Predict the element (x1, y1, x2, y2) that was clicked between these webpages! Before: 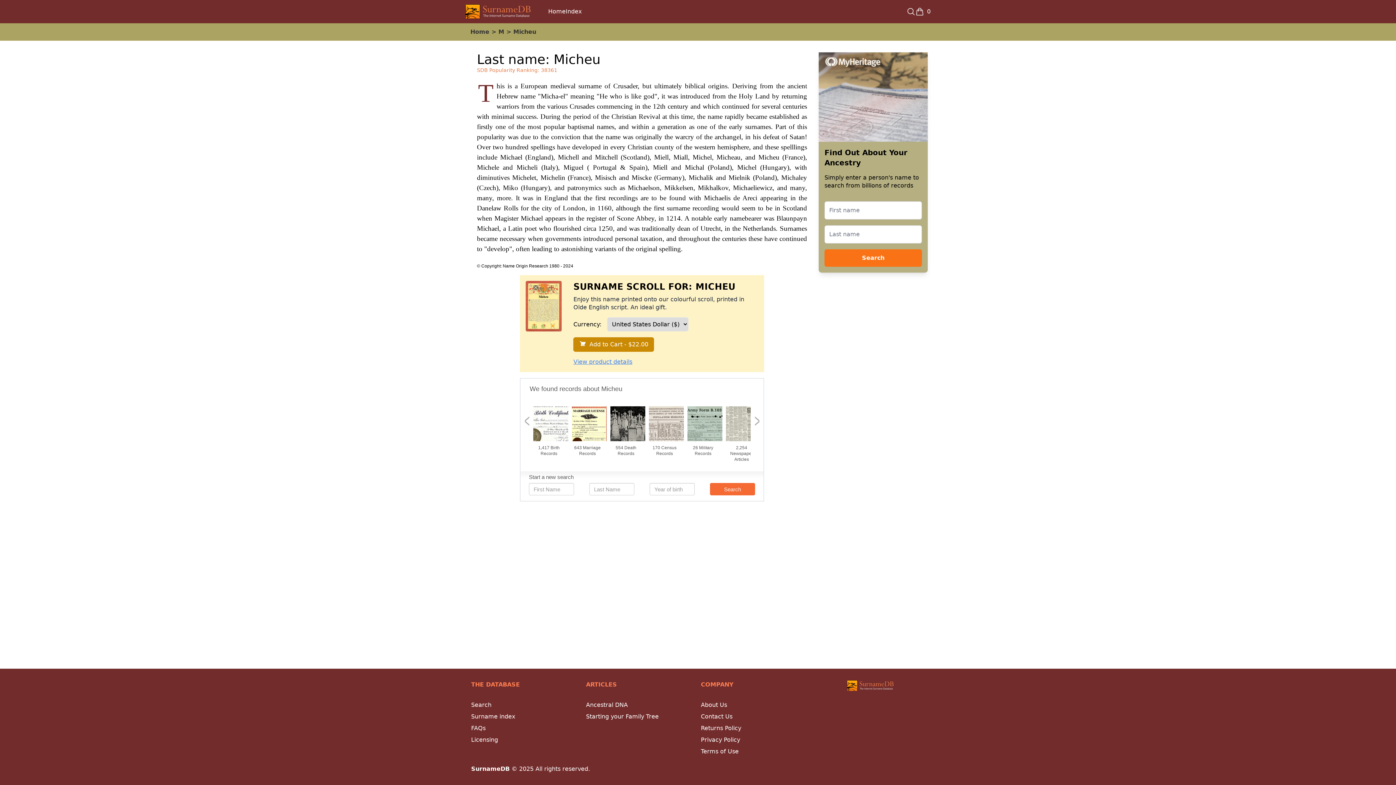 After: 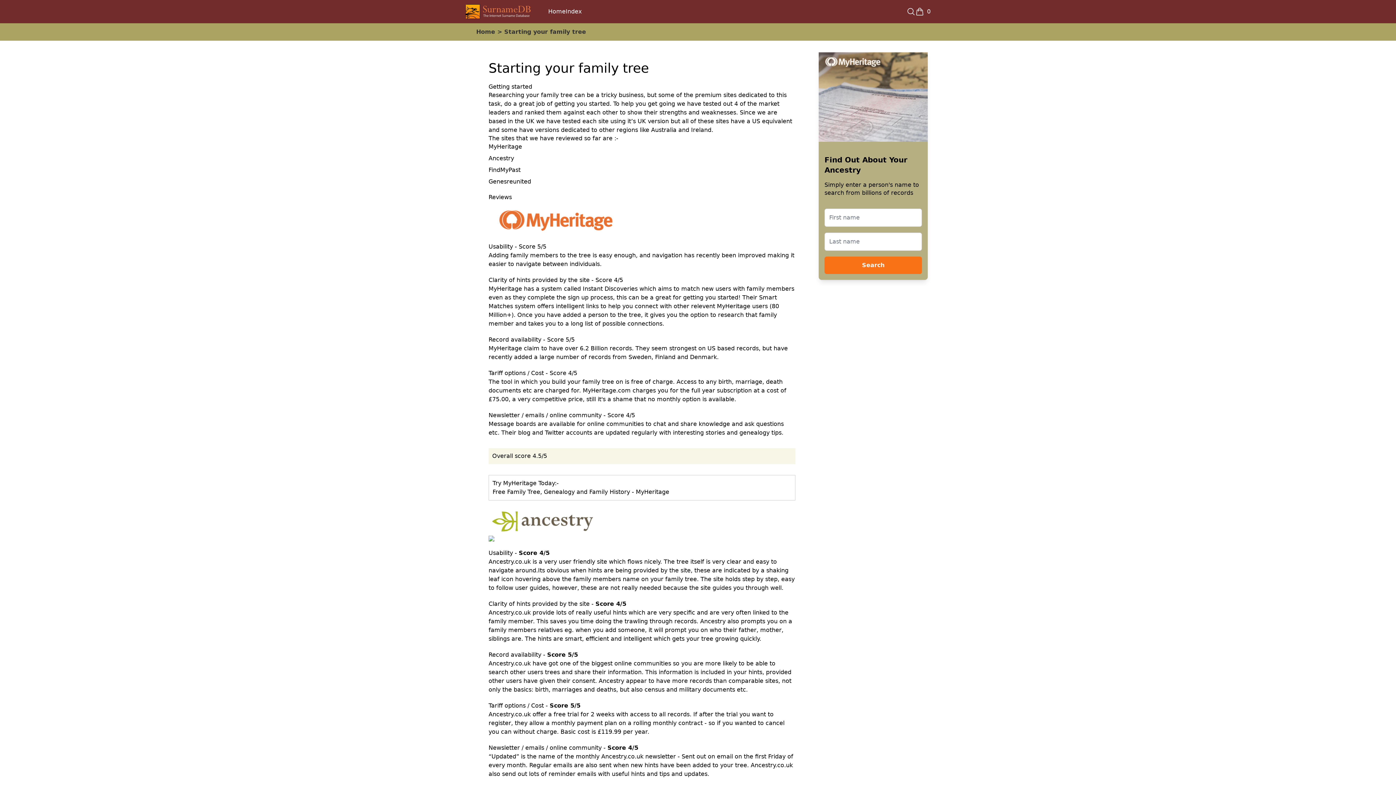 Action: label: Starting your Family Tree bbox: (586, 713, 658, 720)